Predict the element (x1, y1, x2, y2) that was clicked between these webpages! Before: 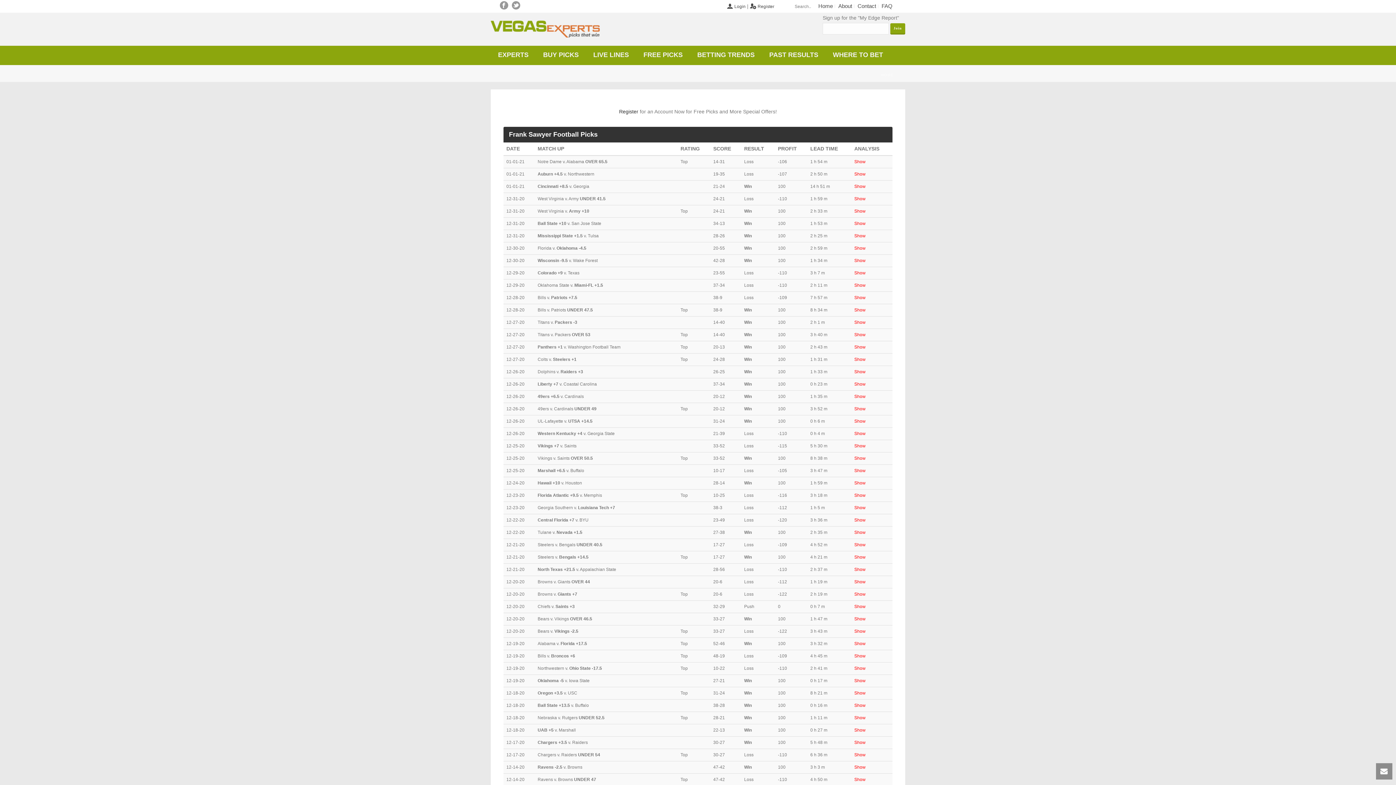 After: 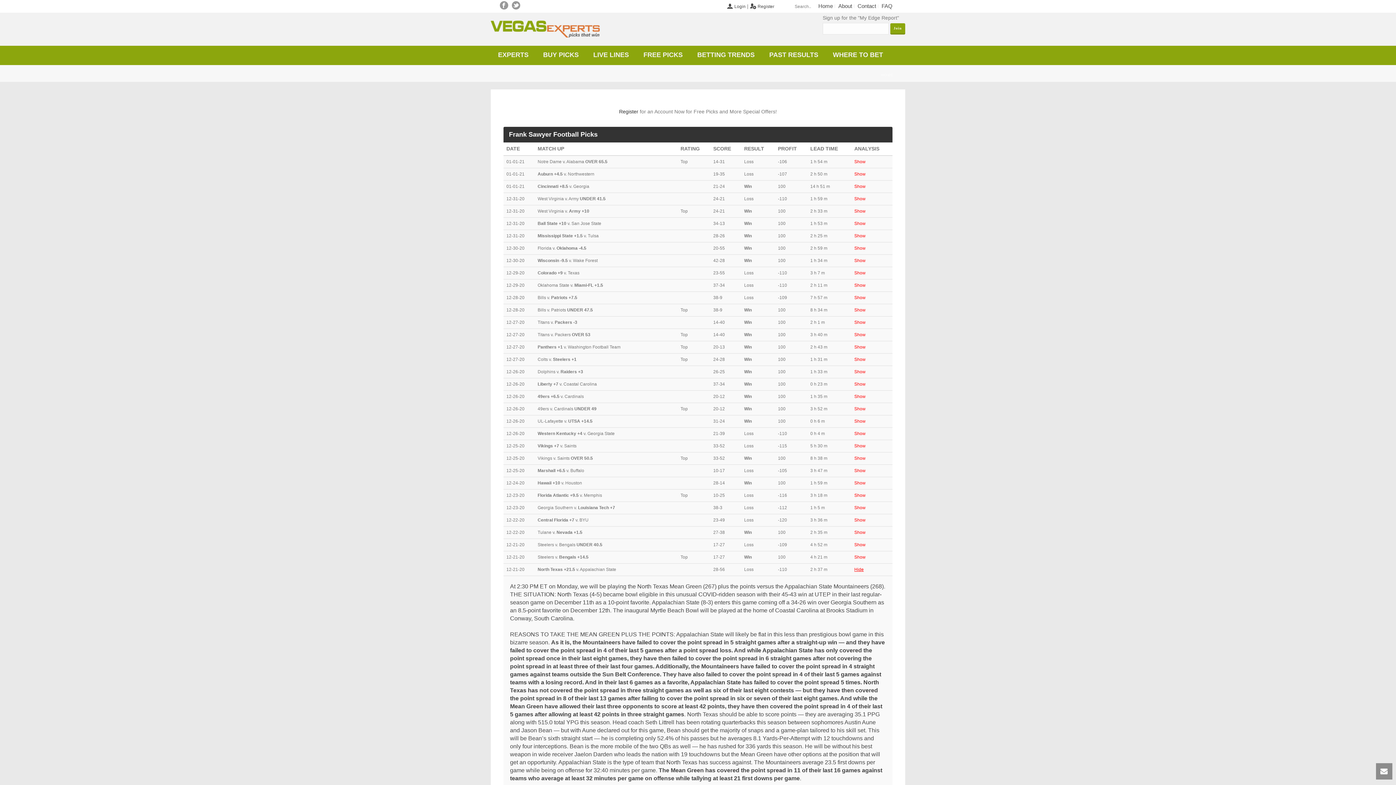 Action: bbox: (854, 567, 865, 572) label: Show